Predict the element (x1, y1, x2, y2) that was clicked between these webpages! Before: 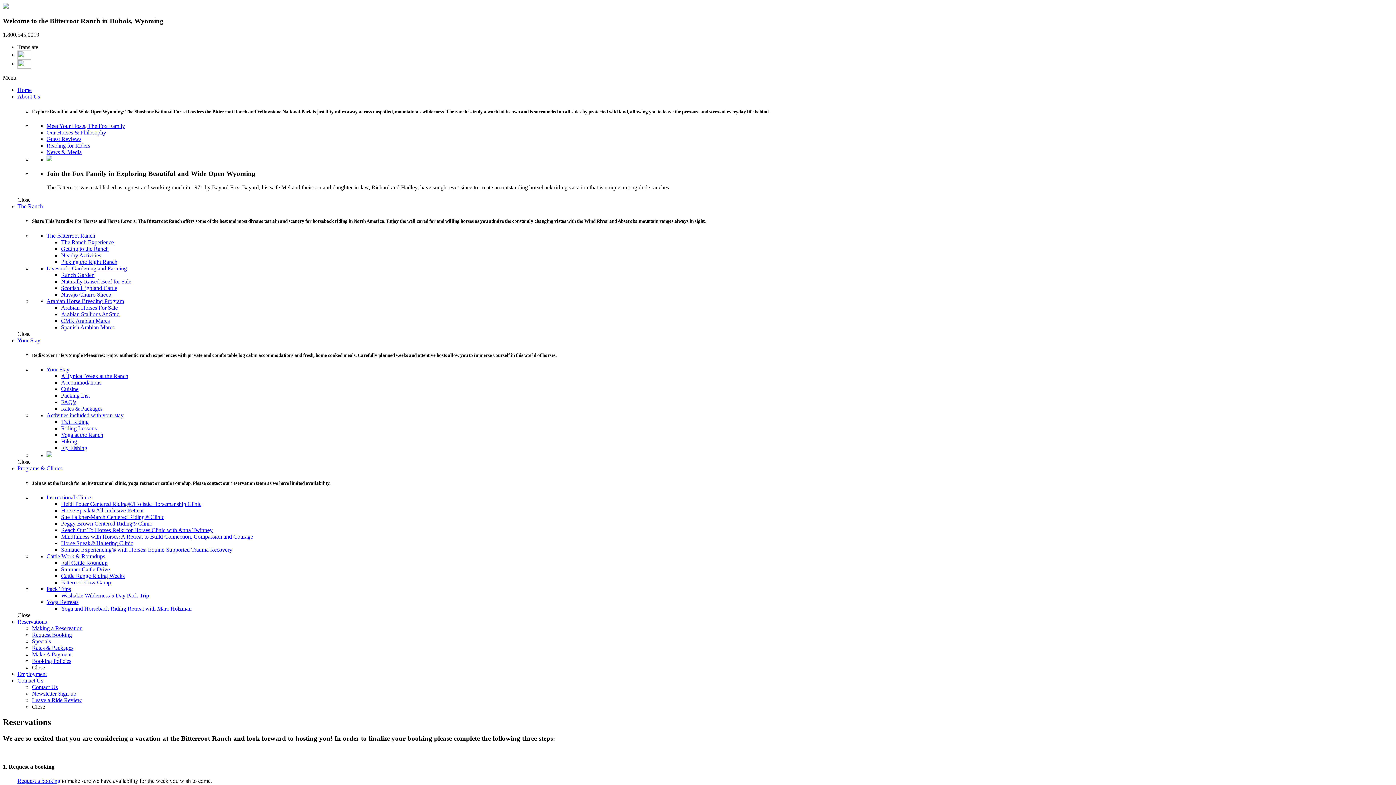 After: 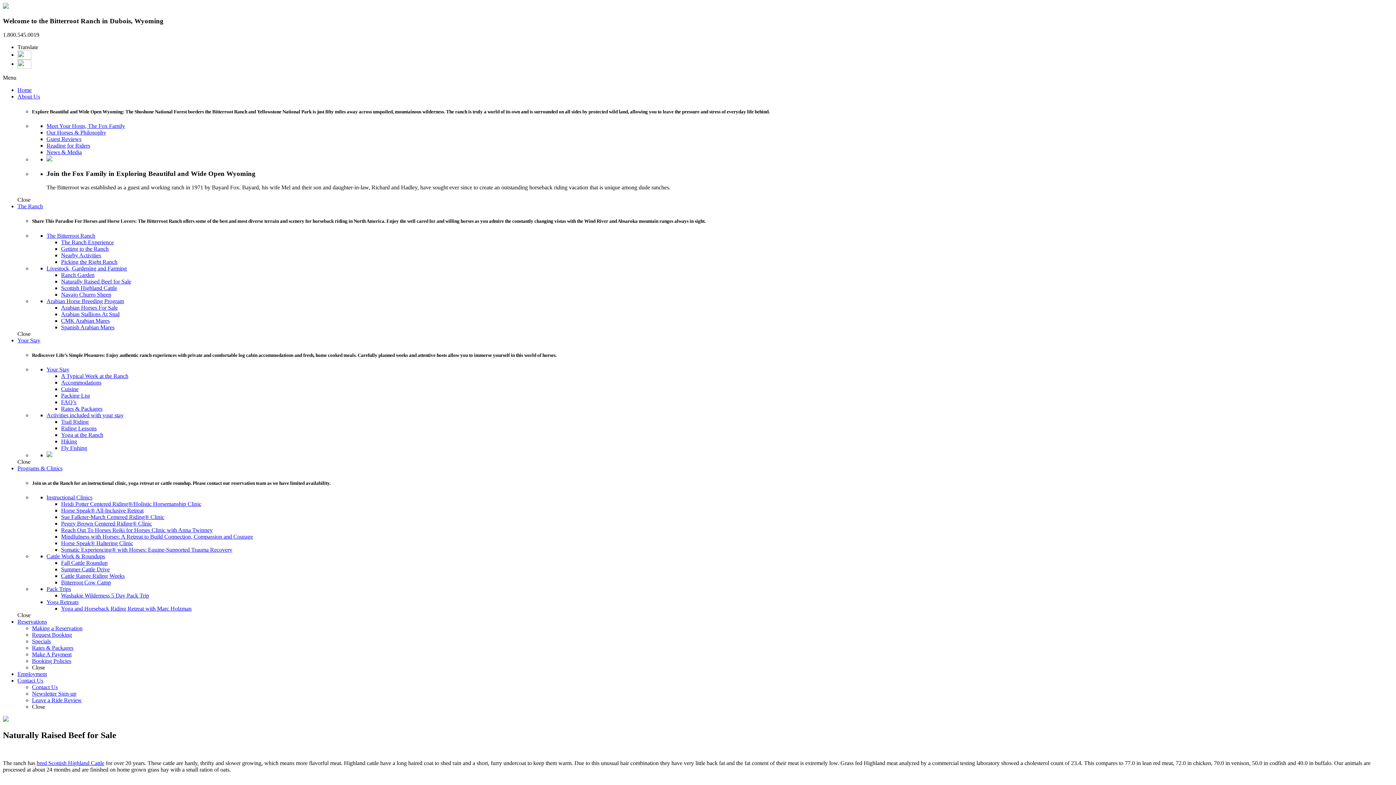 Action: bbox: (61, 278, 131, 284) label: Naturally Raised Beef for Sale